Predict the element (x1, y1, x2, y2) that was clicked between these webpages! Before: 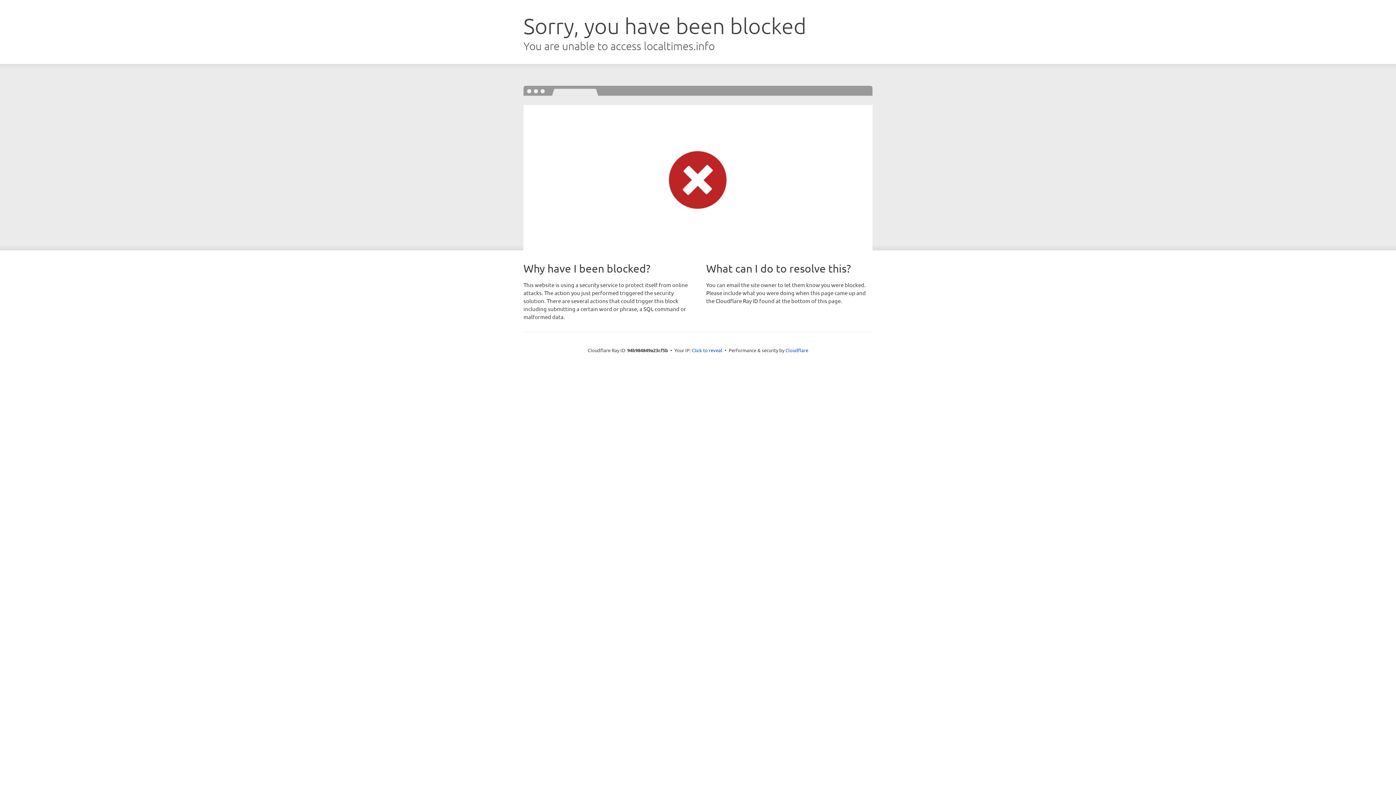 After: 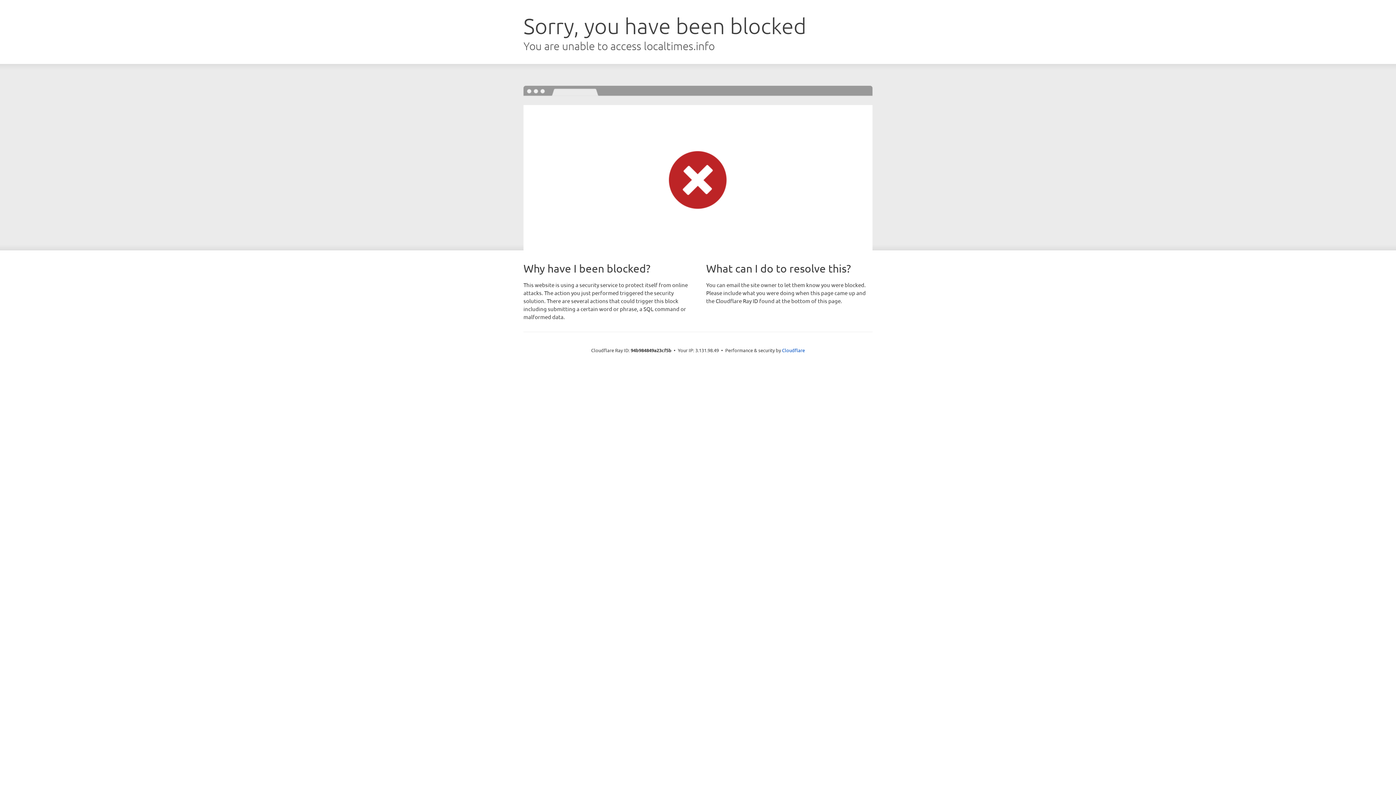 Action: label: Click to reveal bbox: (692, 346, 722, 353)